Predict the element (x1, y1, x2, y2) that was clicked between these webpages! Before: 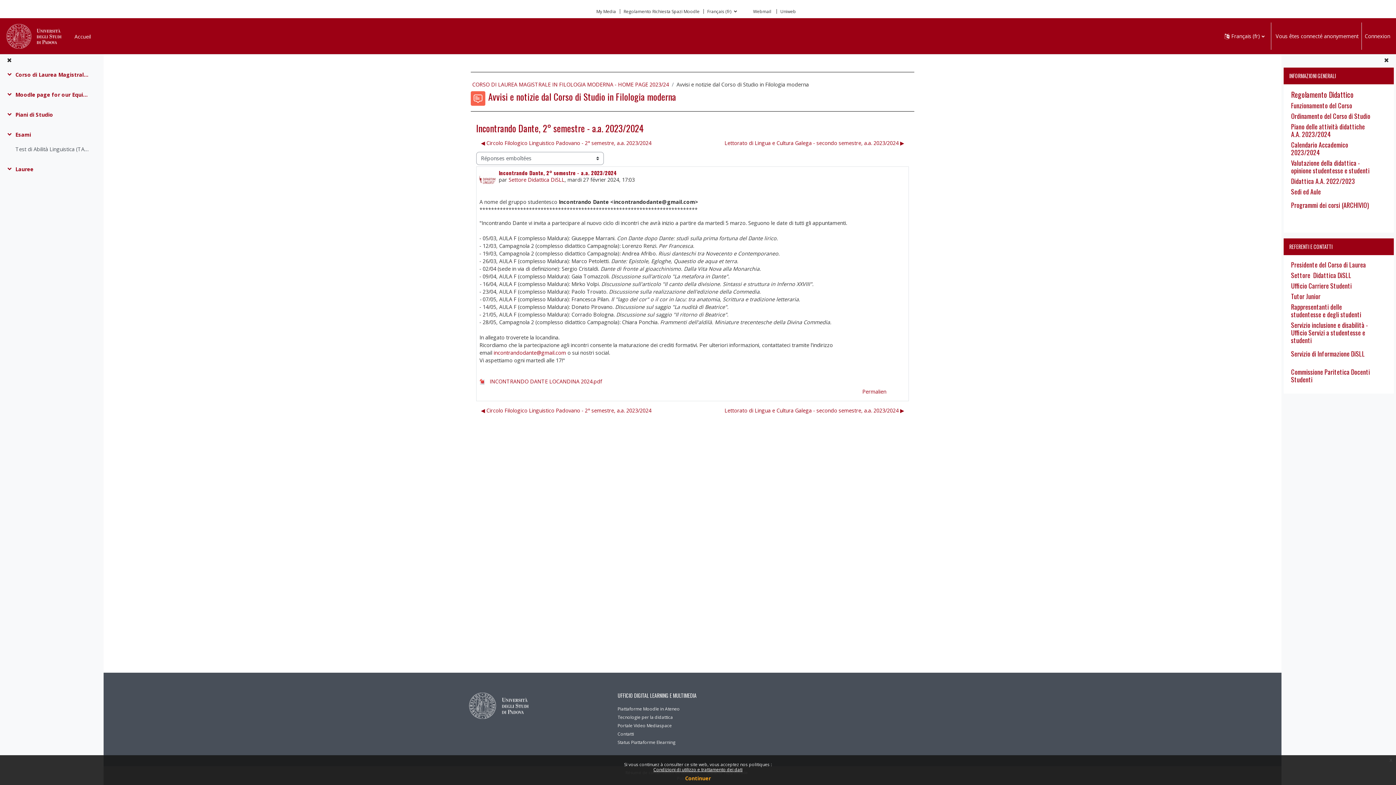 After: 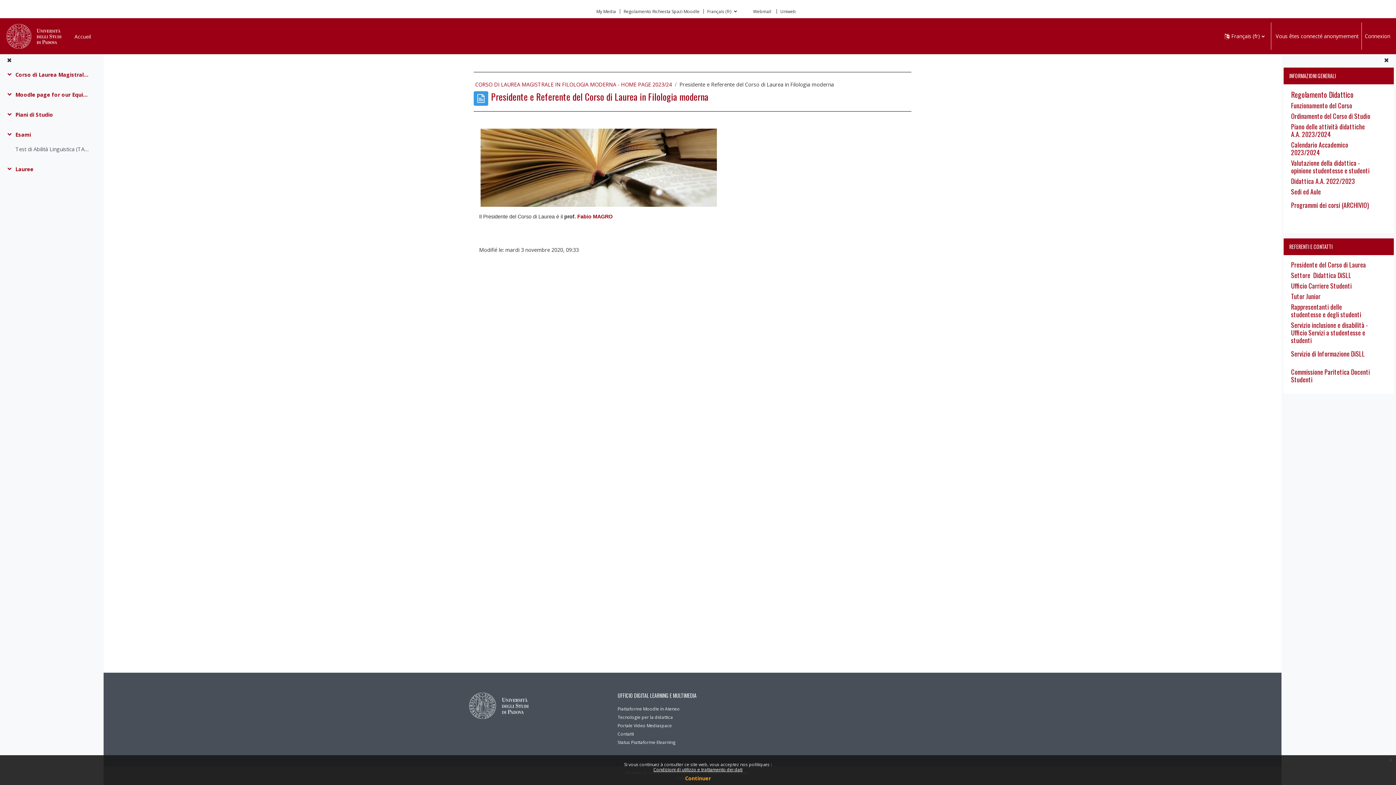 Action: label: Presidente del Corso di Laurea bbox: (1291, 260, 1366, 269)